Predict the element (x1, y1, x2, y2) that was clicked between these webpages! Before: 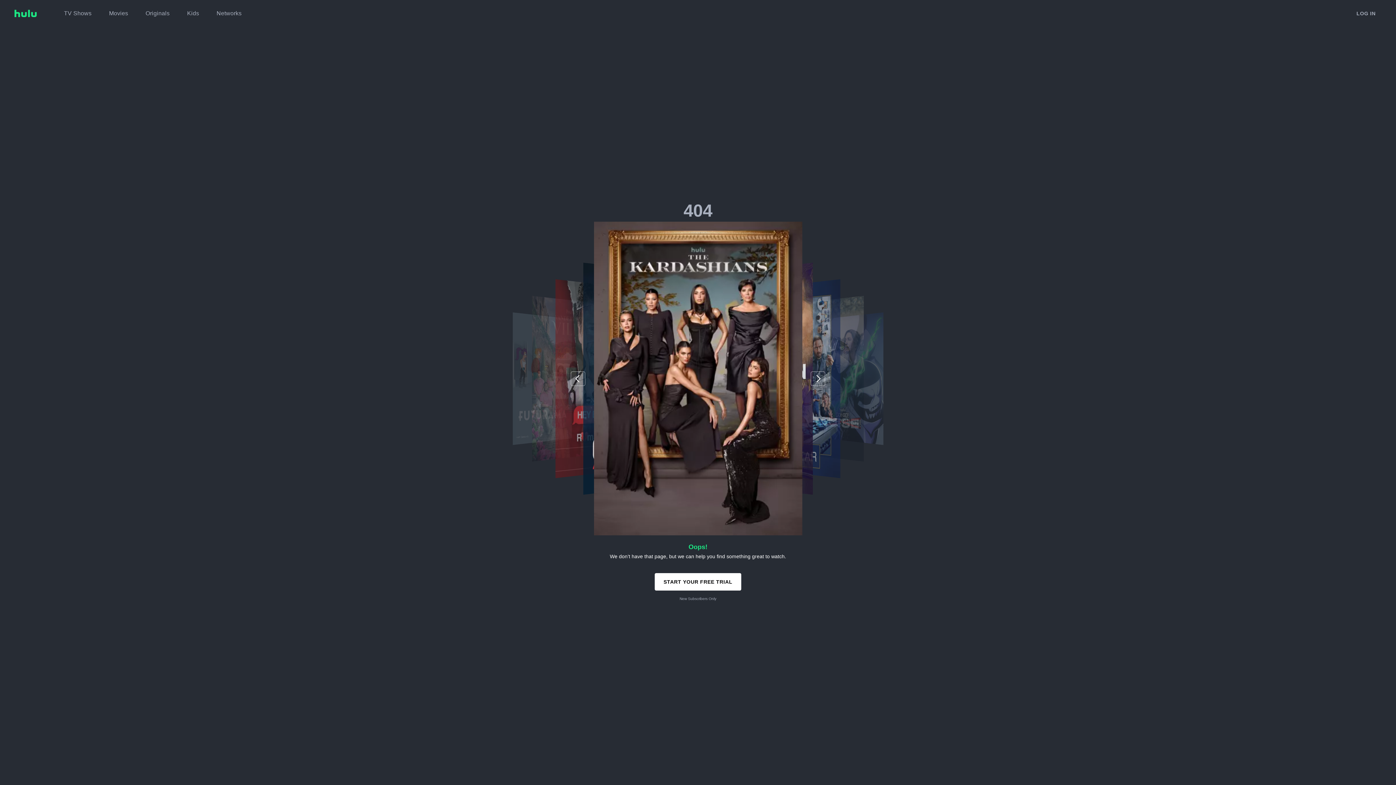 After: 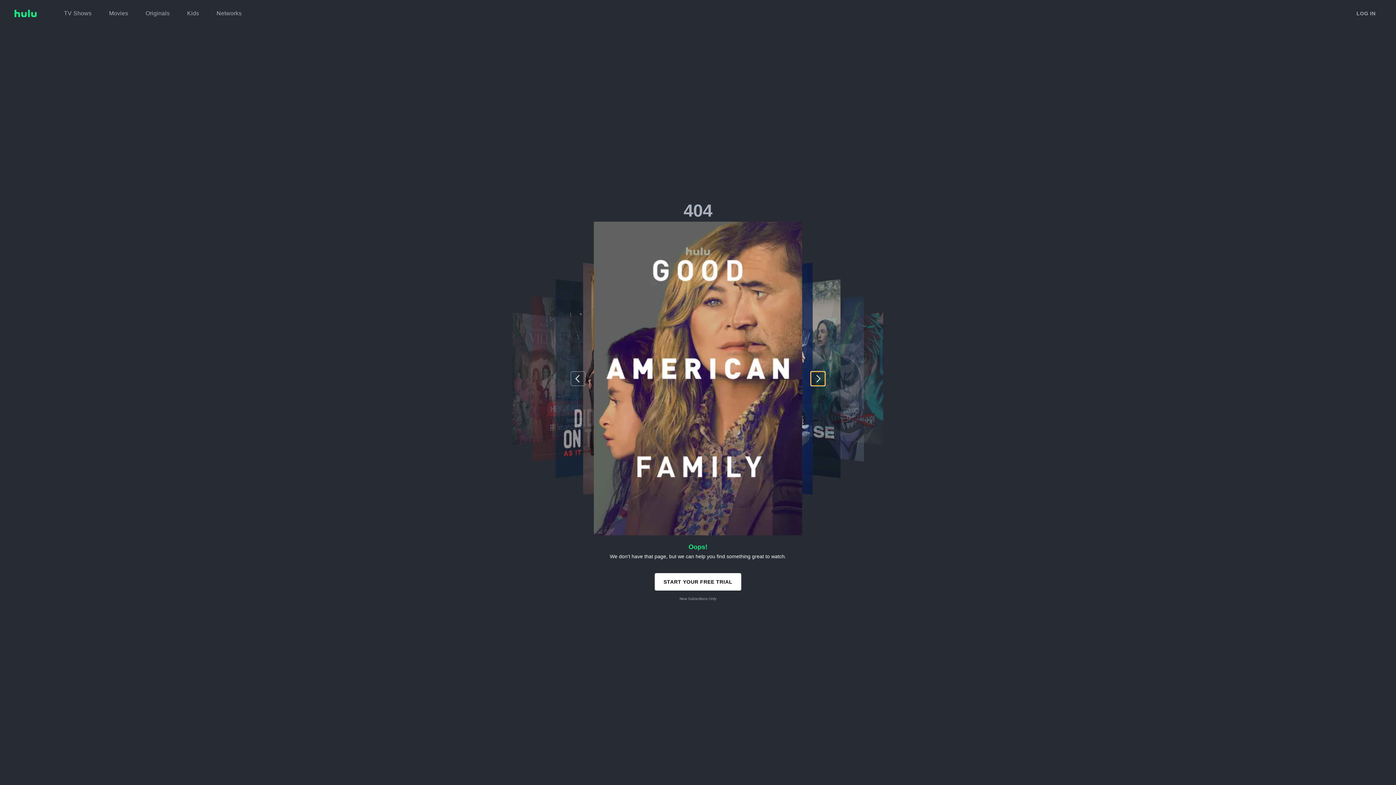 Action: bbox: (810, 371, 825, 386)